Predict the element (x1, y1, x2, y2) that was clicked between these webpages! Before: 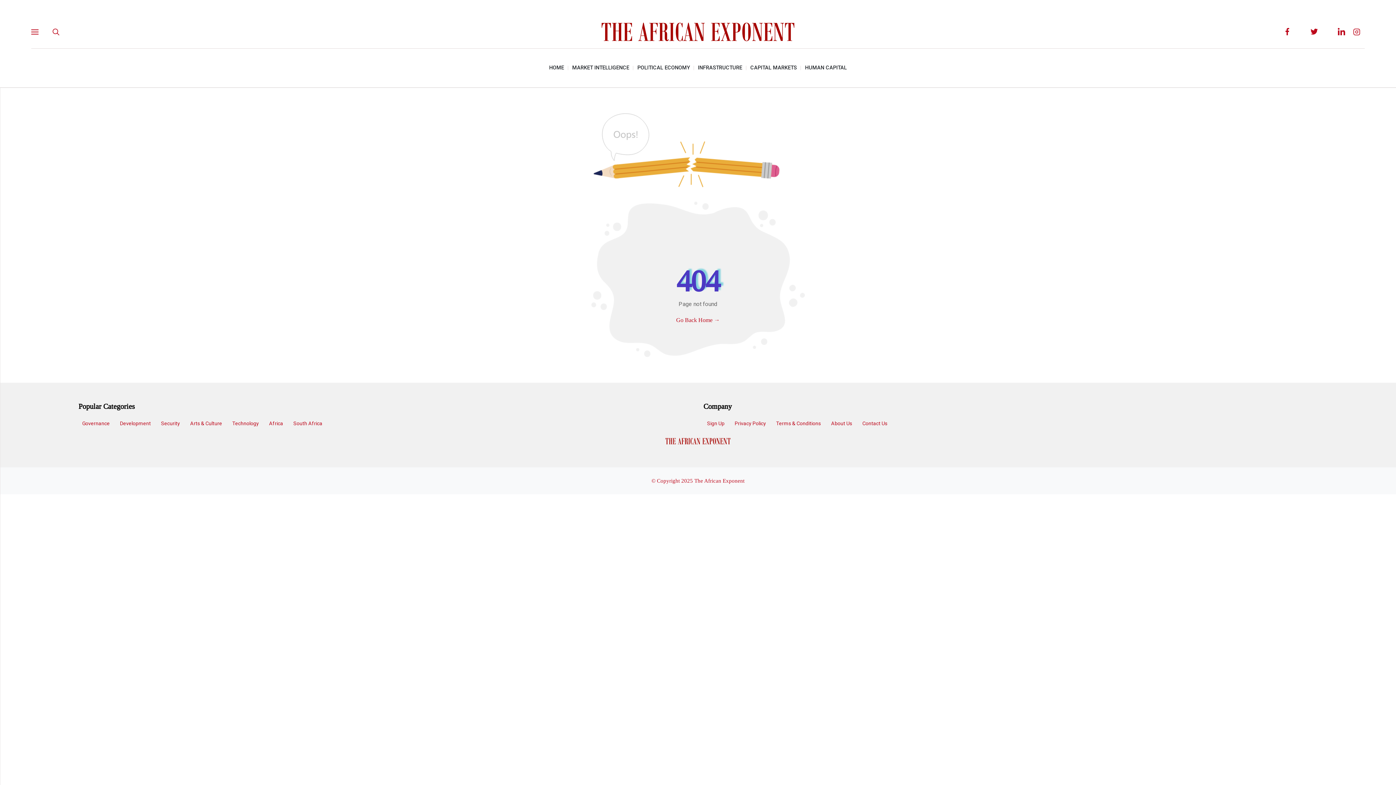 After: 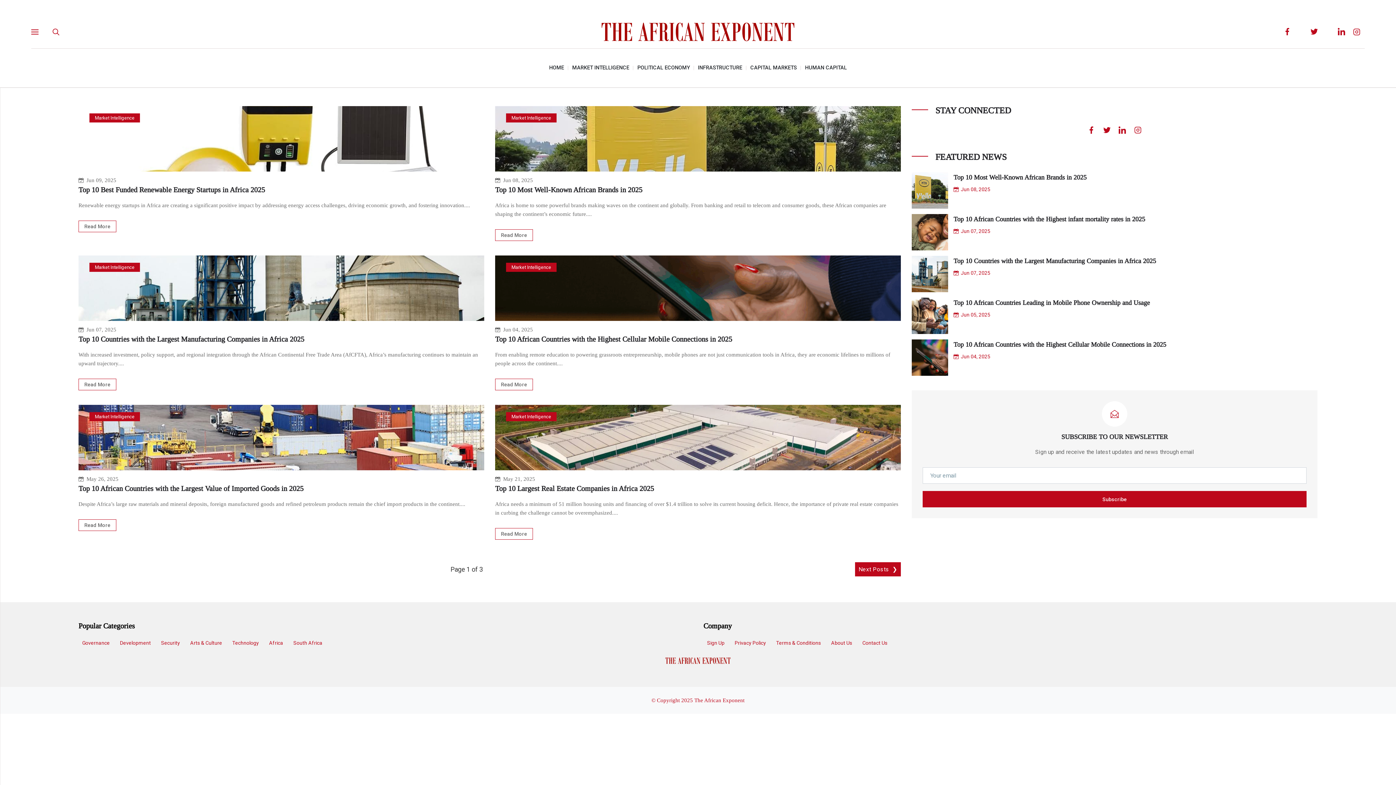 Action: label: MARKET INTELLIGENCE bbox: (572, 64, 629, 71)